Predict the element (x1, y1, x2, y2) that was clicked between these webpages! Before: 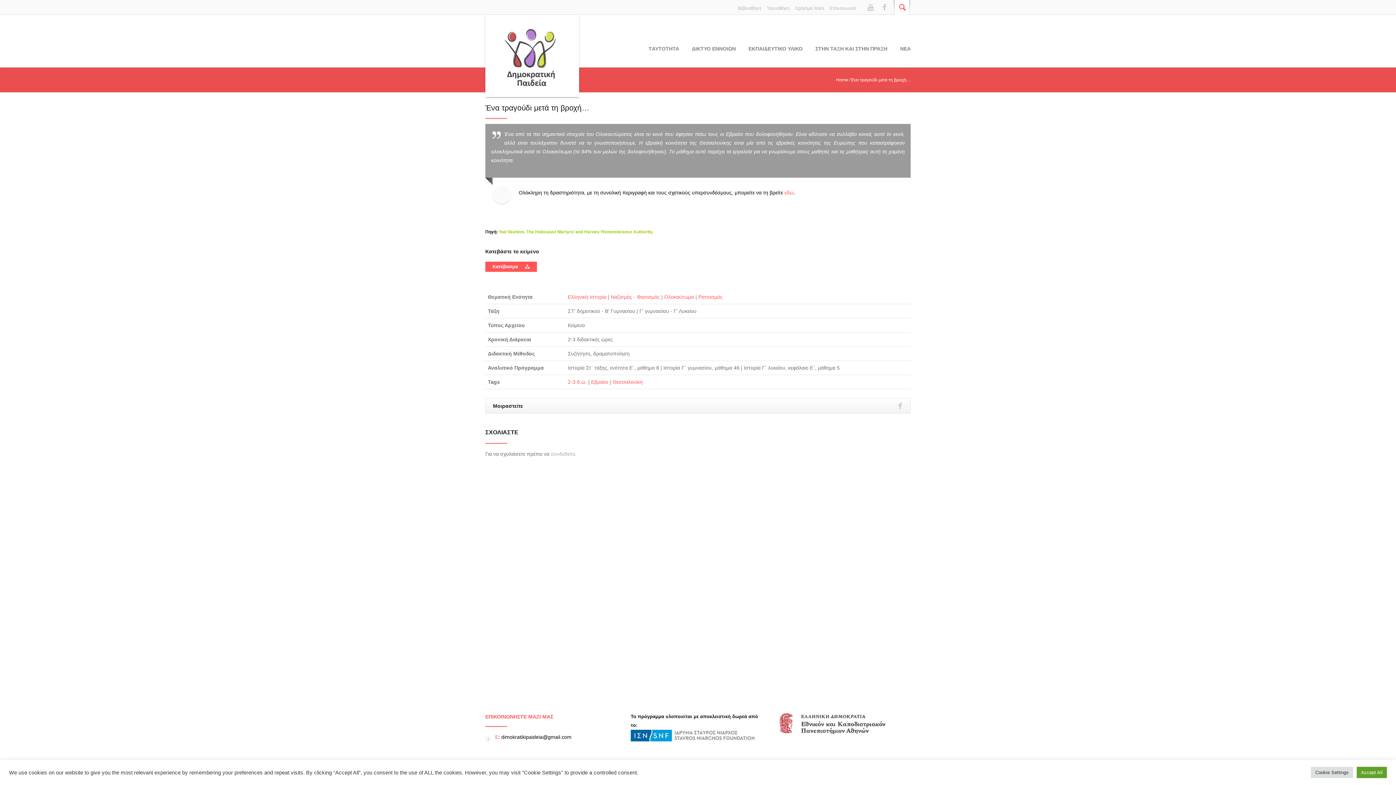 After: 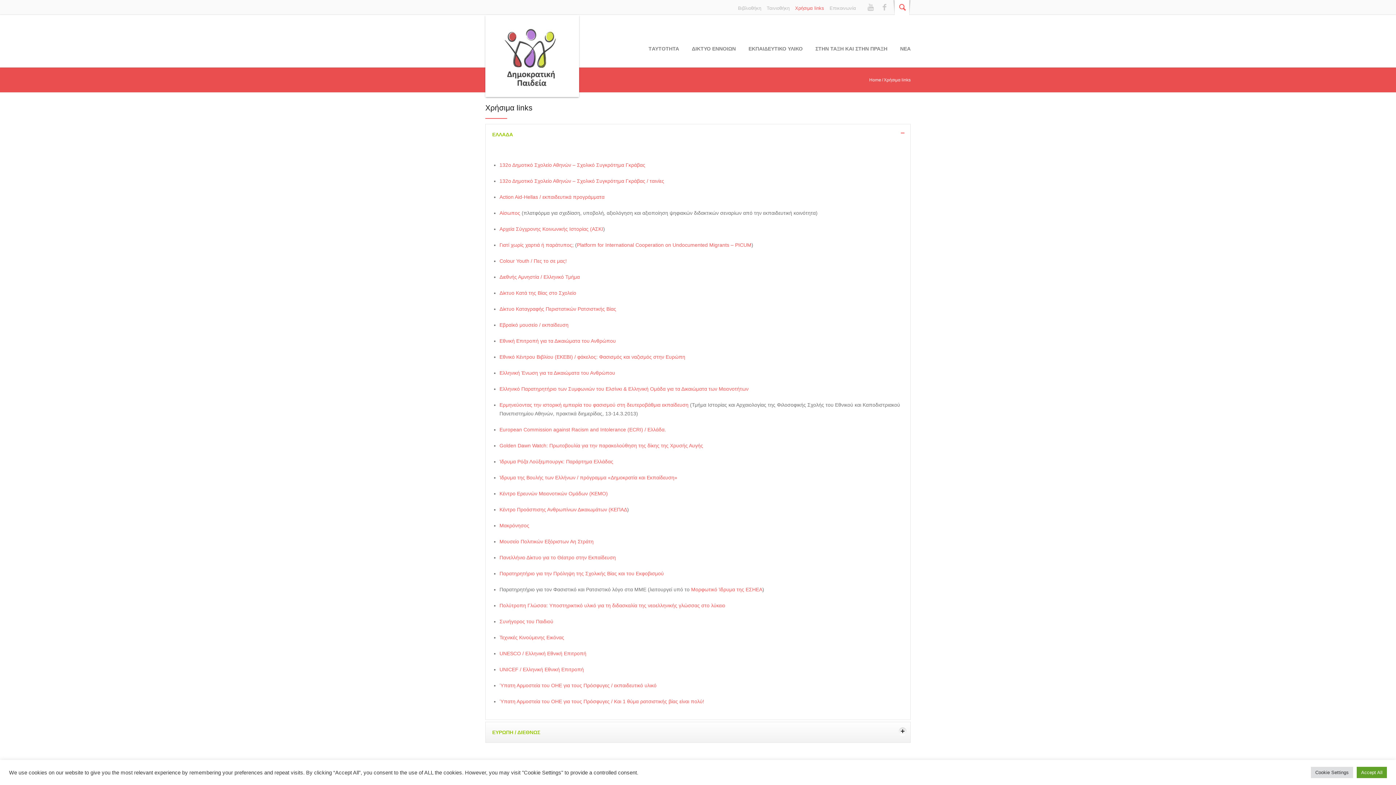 Action: label: Χρήσιμα links bbox: (795, 5, 824, 10)